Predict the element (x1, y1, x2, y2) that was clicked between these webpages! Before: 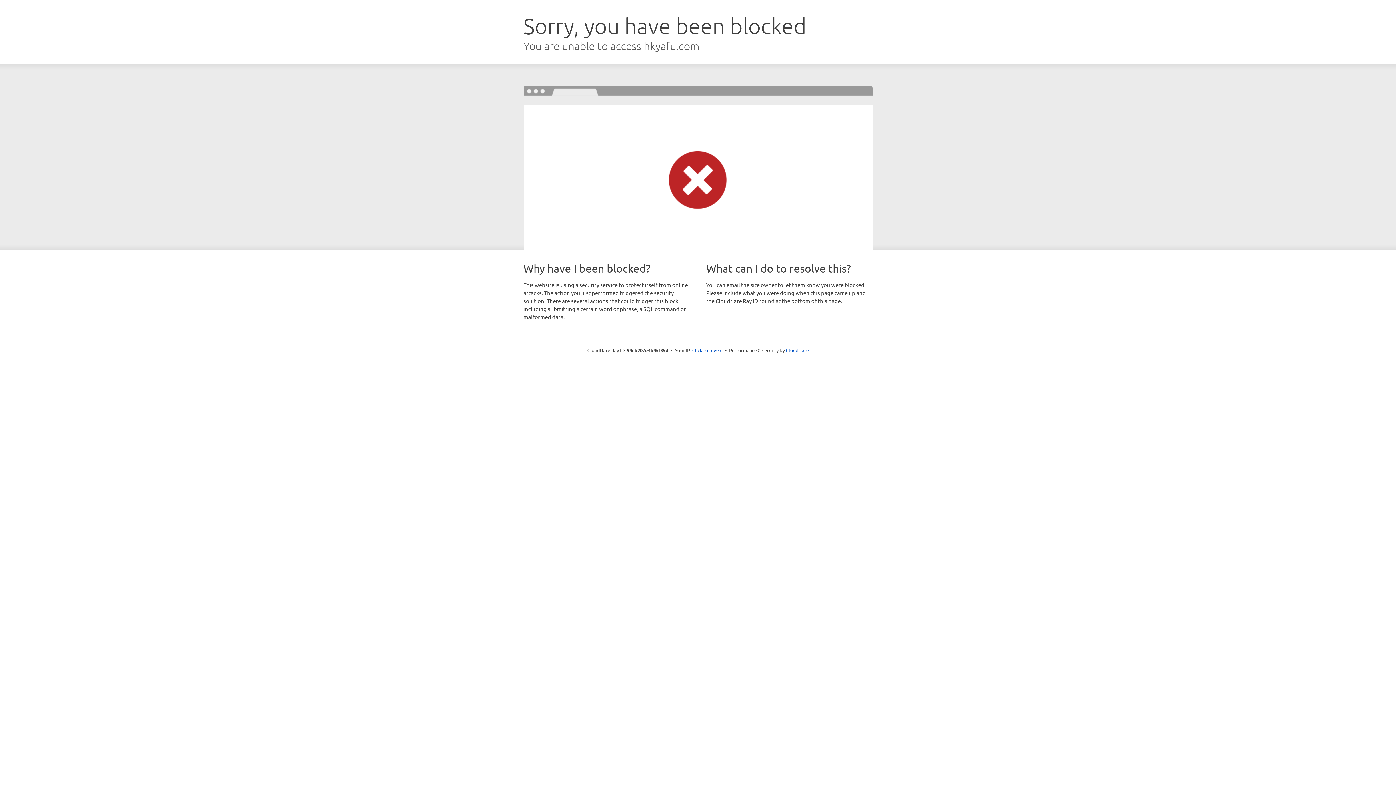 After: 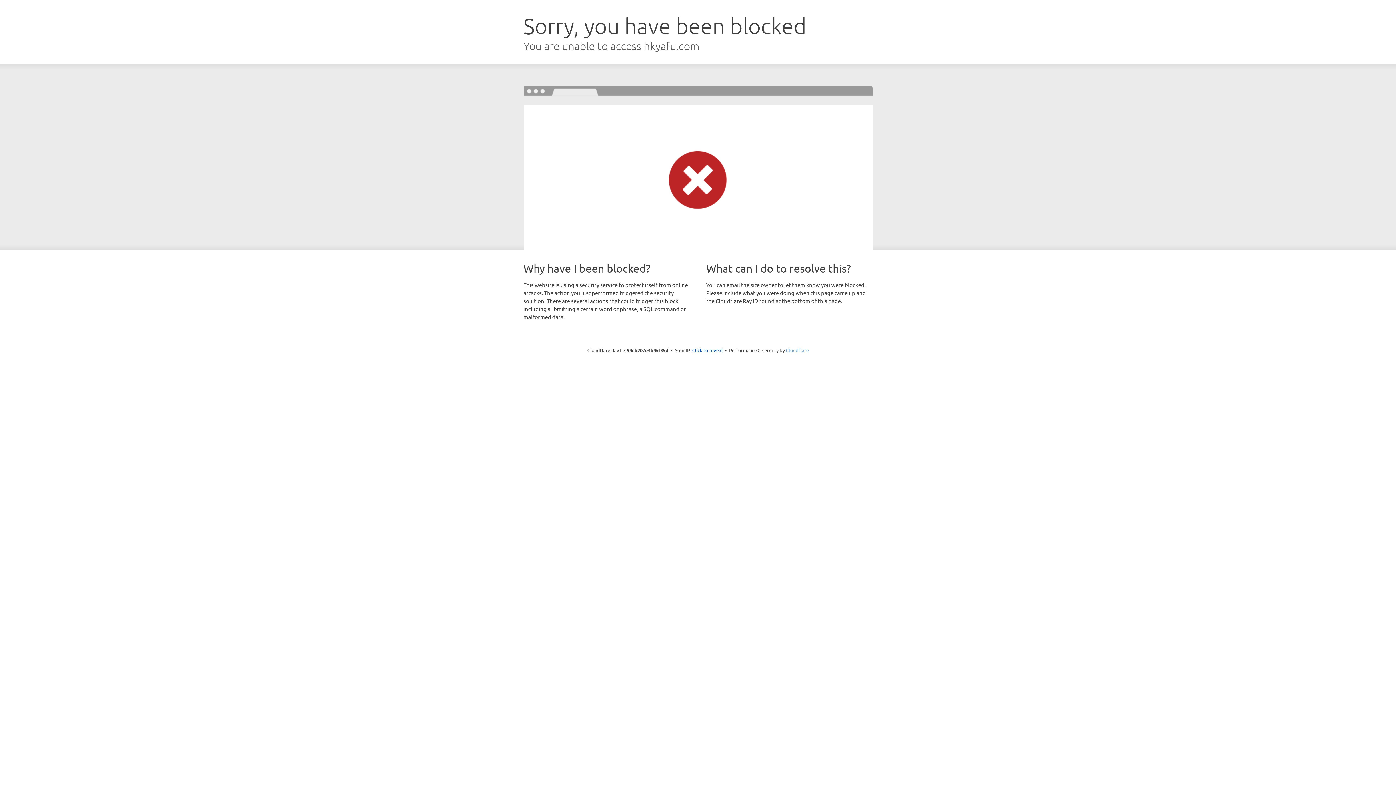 Action: bbox: (786, 347, 808, 353) label: Cloudflare